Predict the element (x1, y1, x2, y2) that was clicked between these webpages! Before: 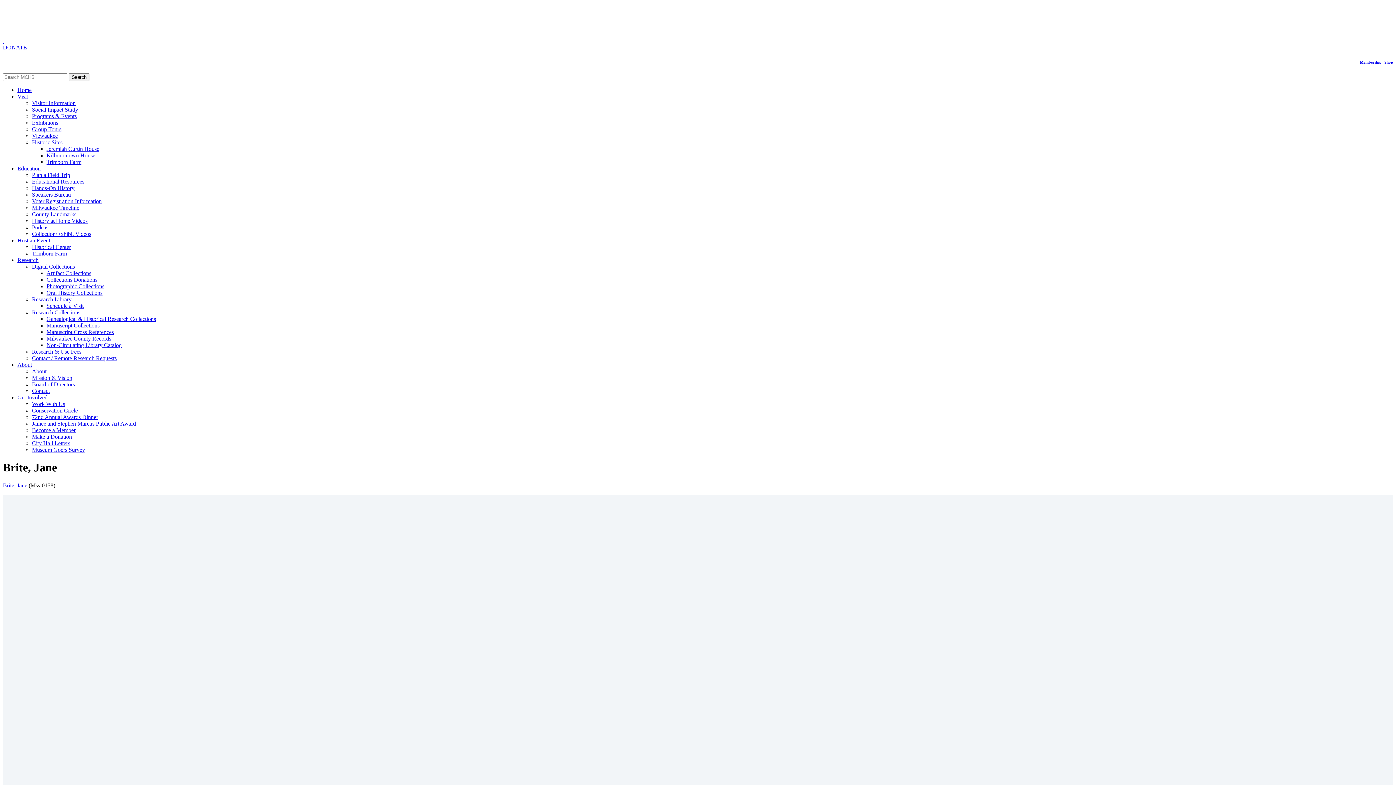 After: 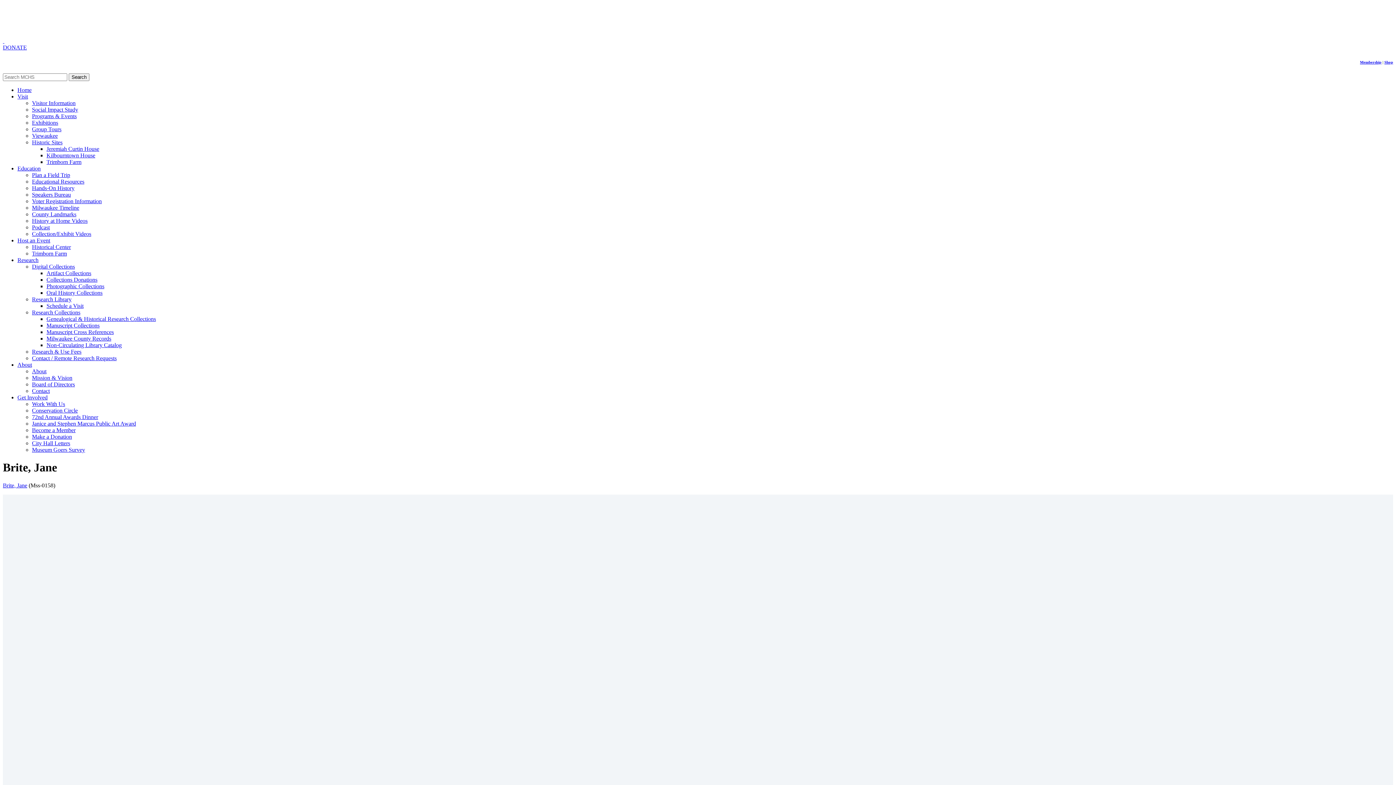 Action: bbox: (17, 165, 40, 171) label: Education